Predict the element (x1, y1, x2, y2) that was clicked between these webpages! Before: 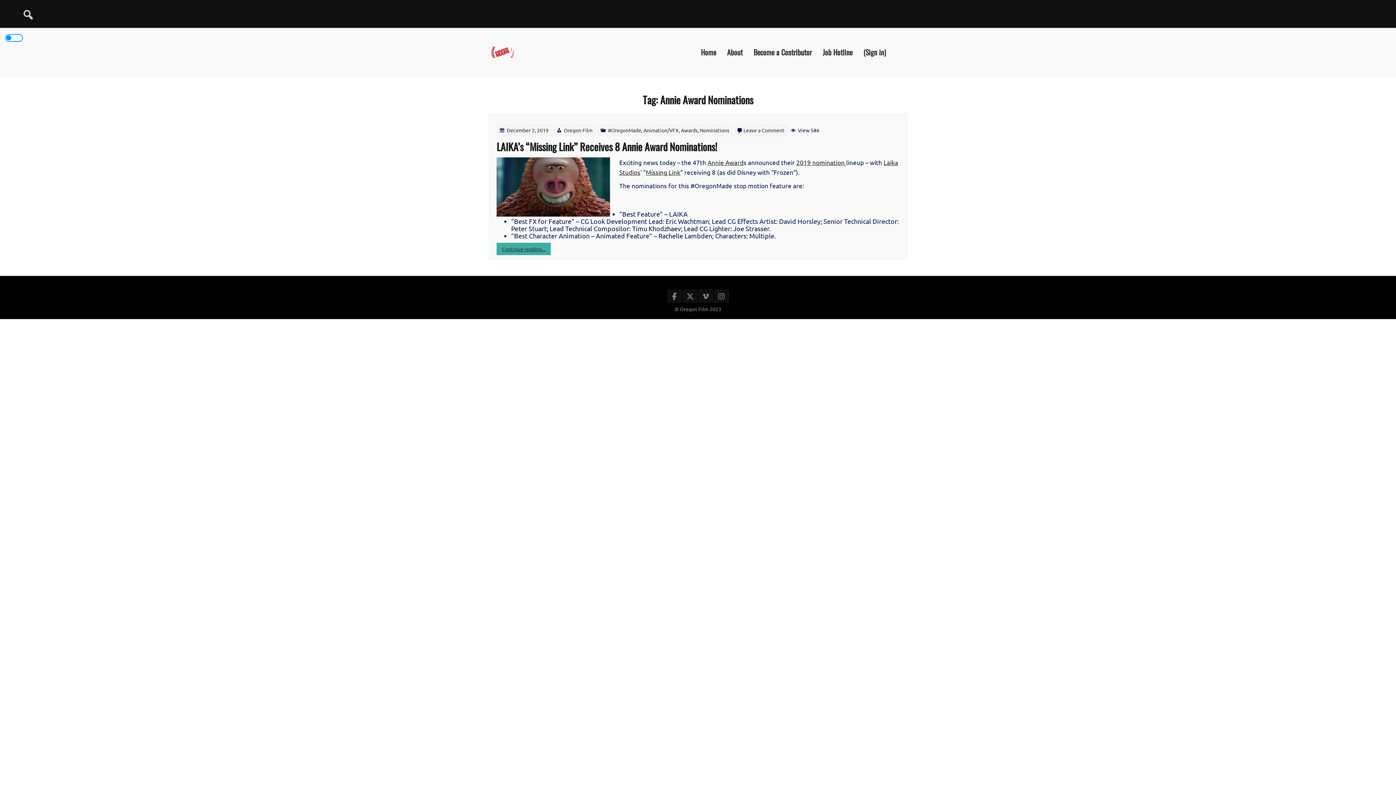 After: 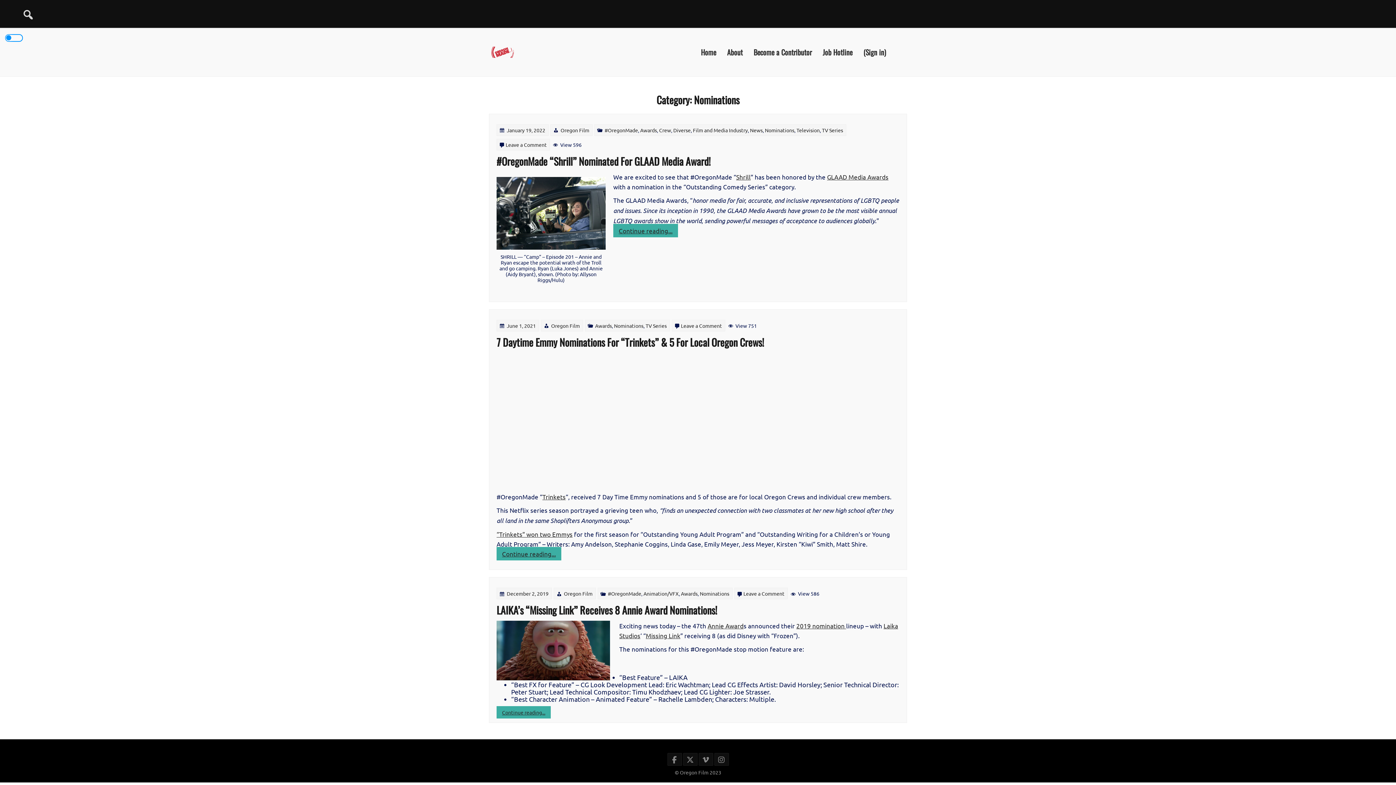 Action: bbox: (700, 126, 729, 133) label: Nominations